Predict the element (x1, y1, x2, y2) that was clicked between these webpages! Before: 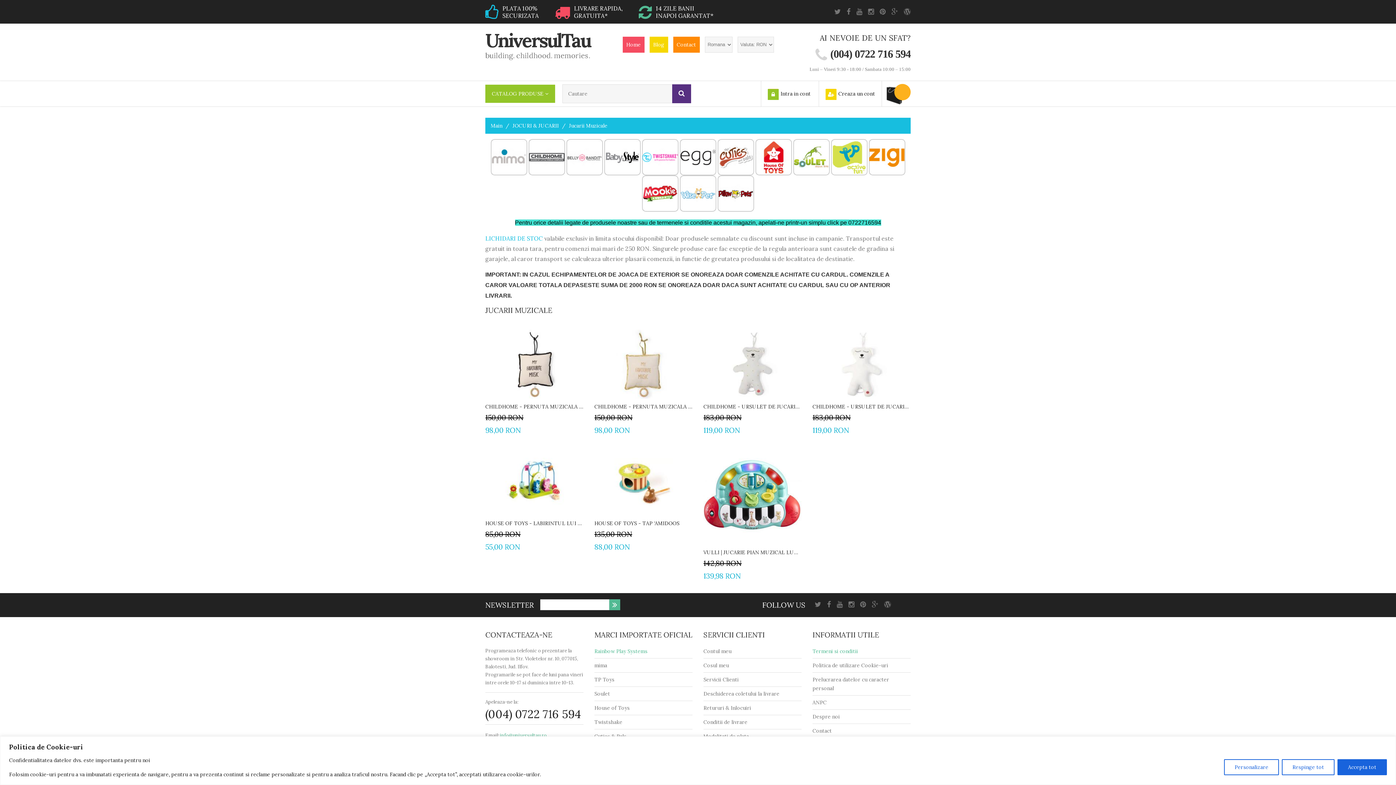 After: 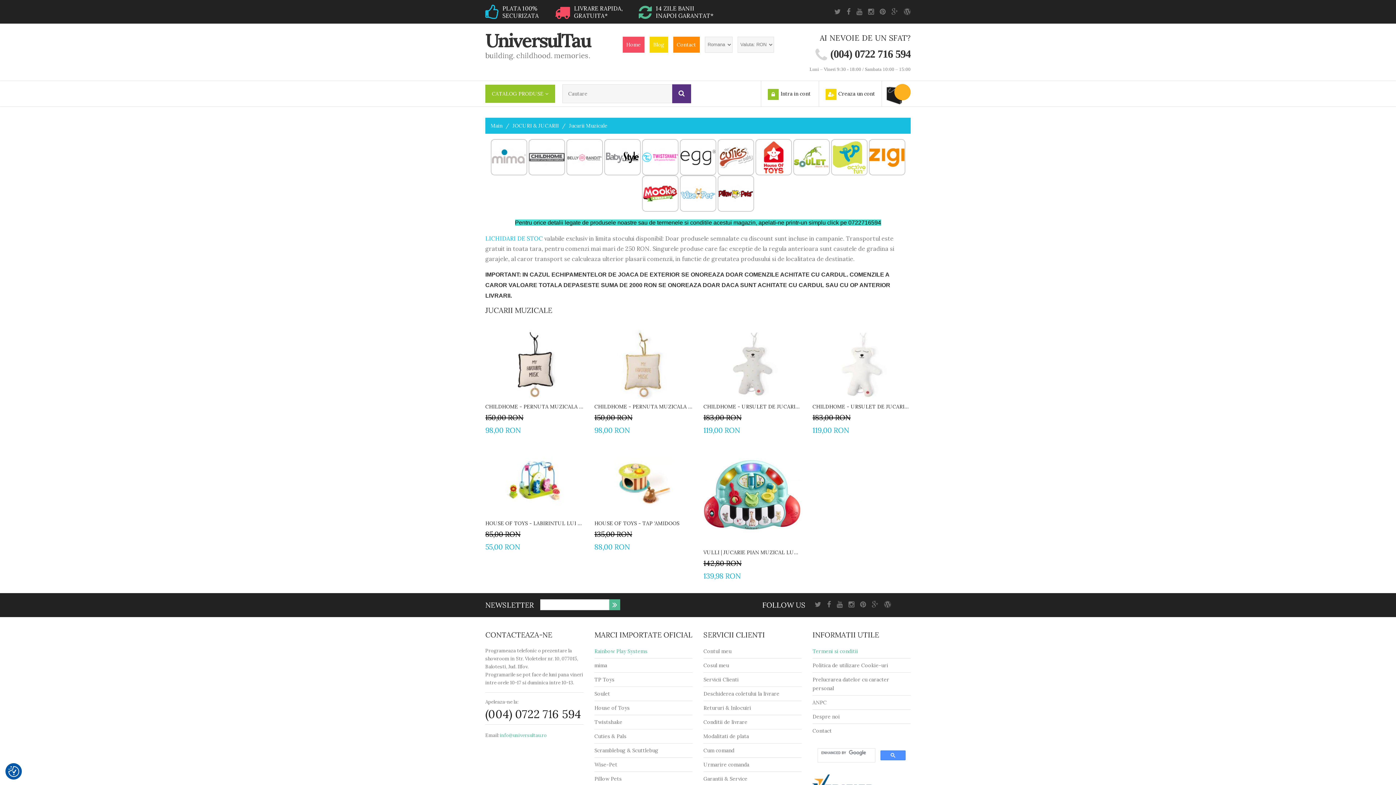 Action: label: Accepta tot bbox: (1337, 759, 1387, 775)